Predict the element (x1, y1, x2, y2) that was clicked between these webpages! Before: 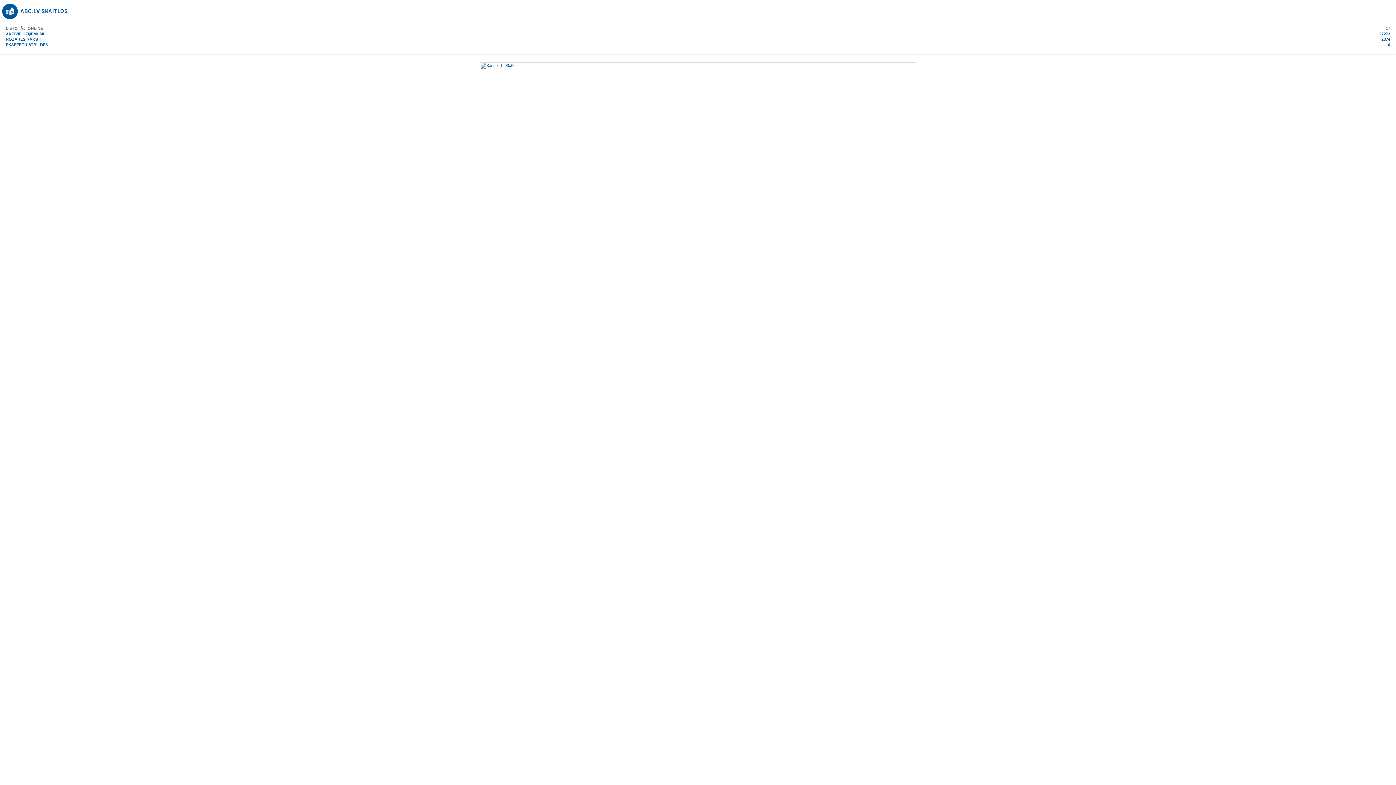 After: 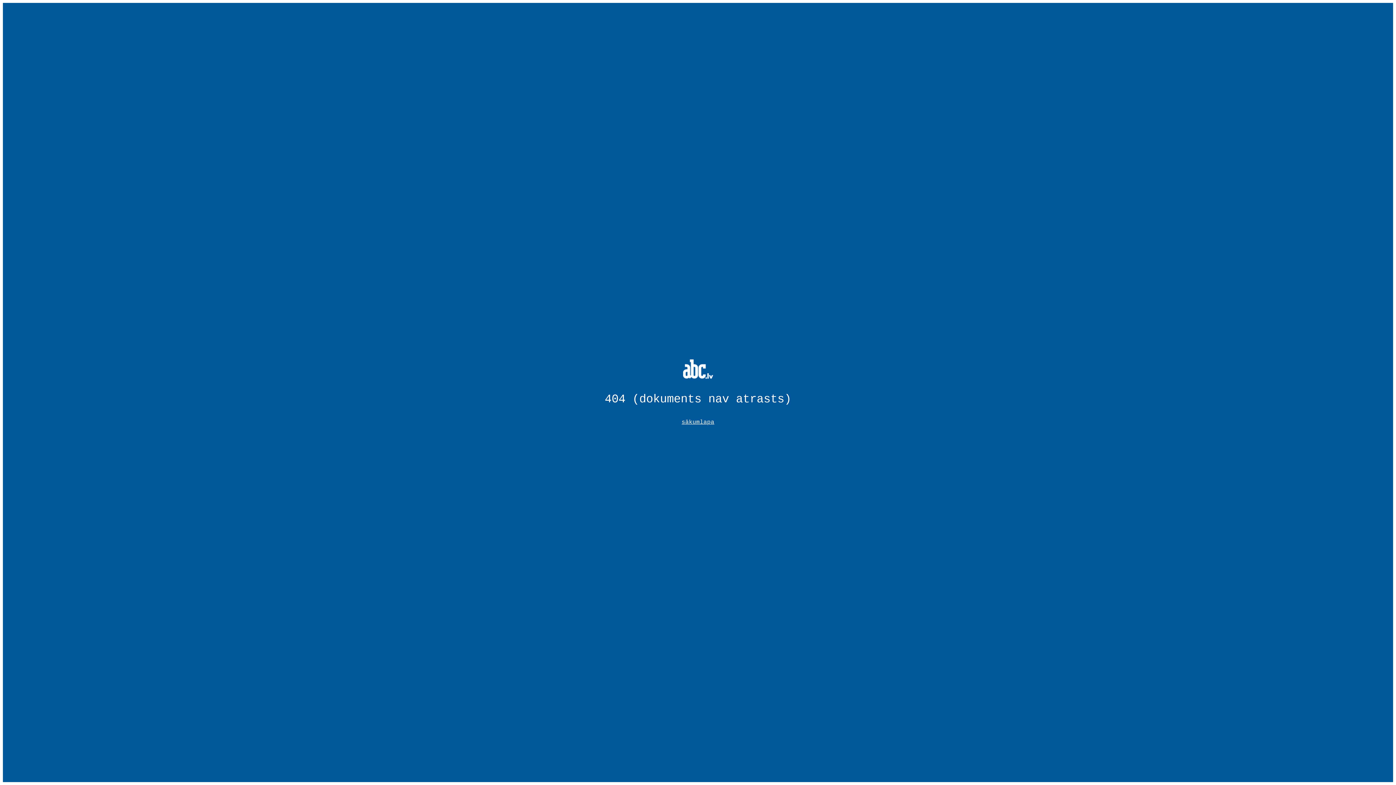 Action: bbox: (20, 8, 68, 14) label: ABC.LV SKAITĻOS